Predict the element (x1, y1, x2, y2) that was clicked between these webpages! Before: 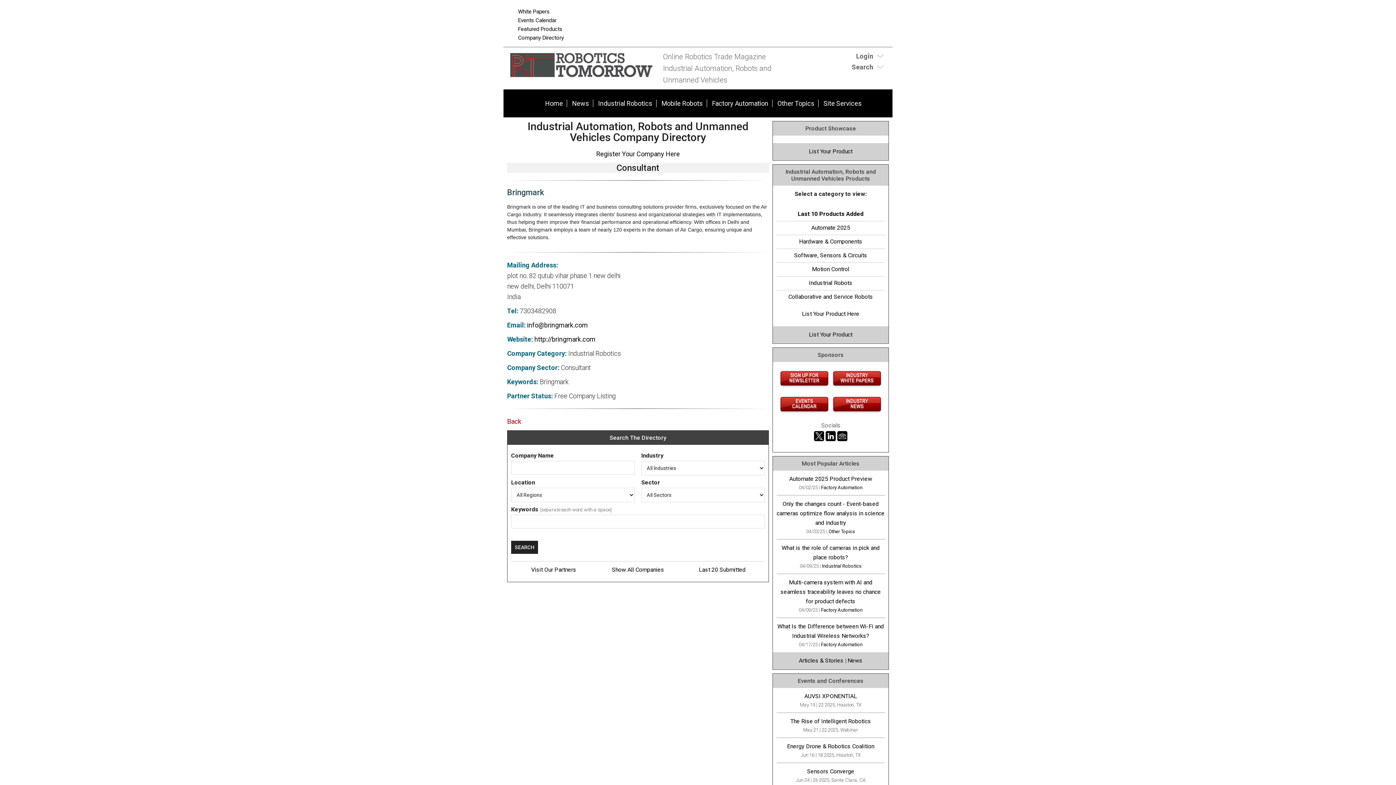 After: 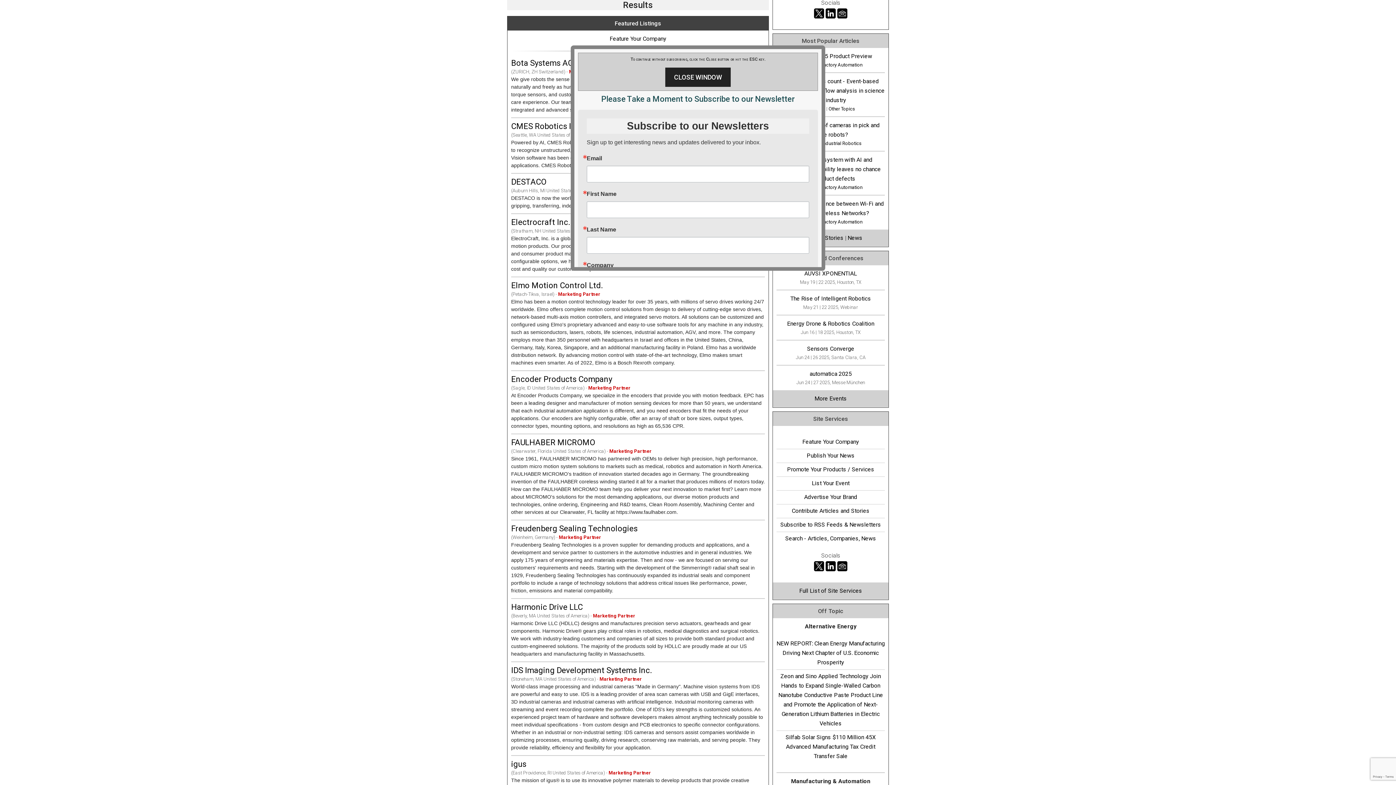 Action: bbox: (699, 566, 745, 573) label: Last 20 Submitted